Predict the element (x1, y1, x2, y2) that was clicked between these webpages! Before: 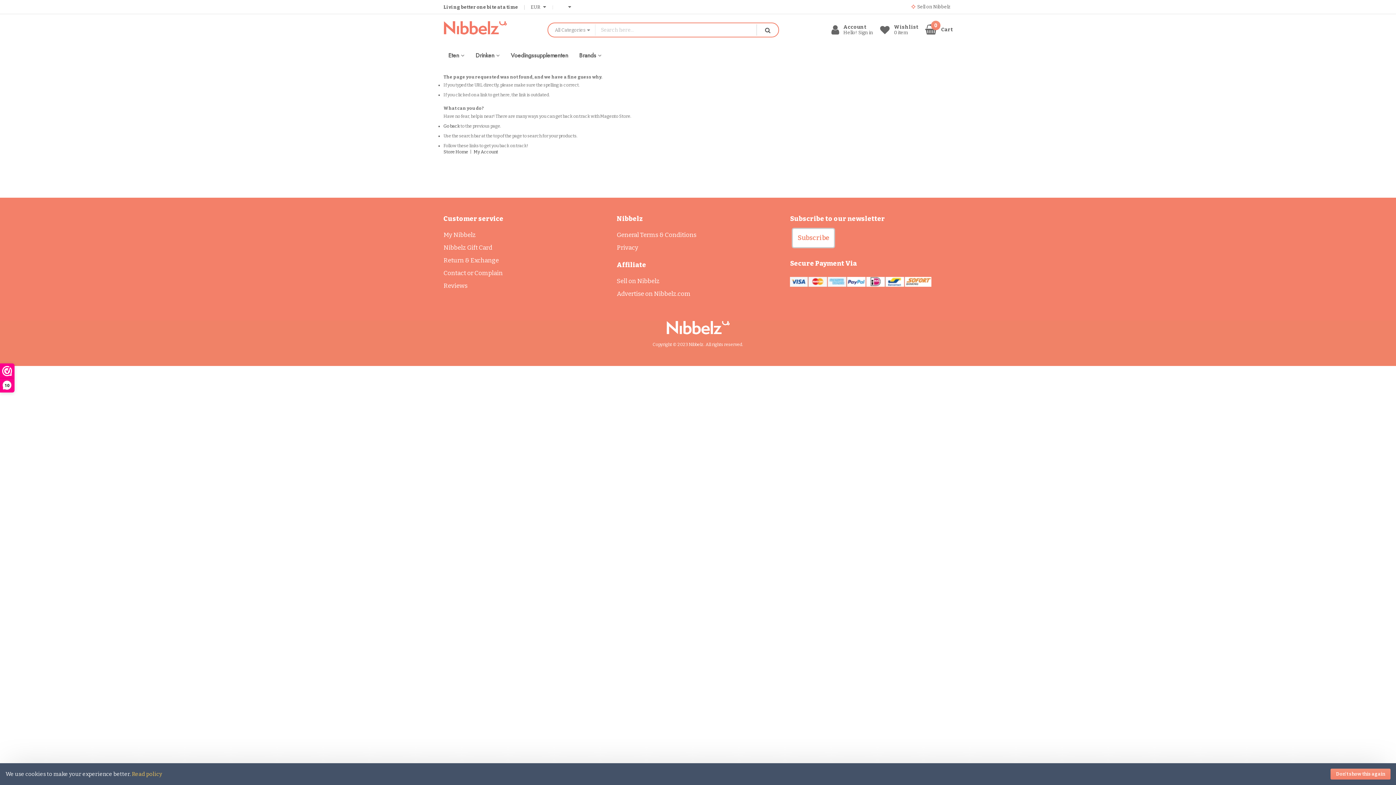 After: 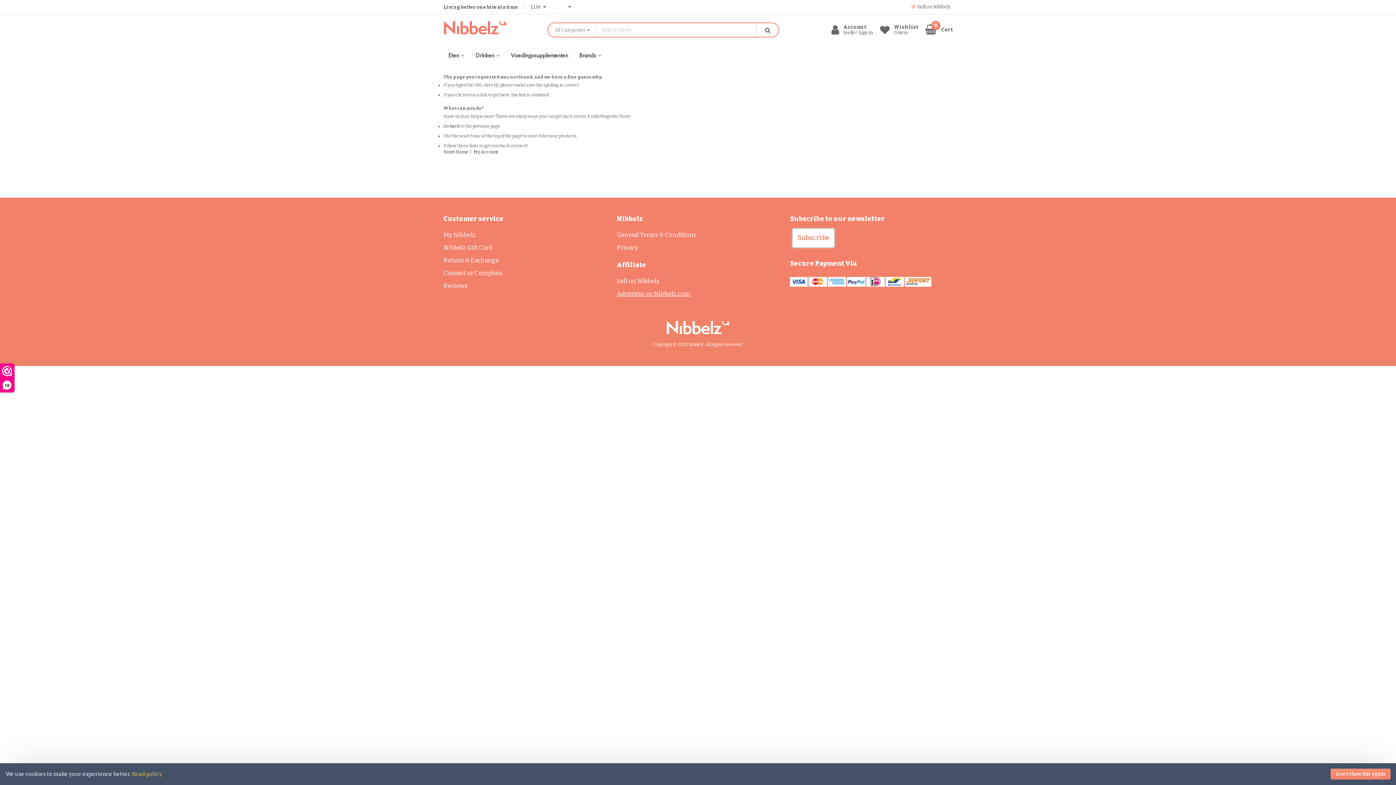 Action: bbox: (616, 287, 779, 300) label: Advertise on Nibbelz.com